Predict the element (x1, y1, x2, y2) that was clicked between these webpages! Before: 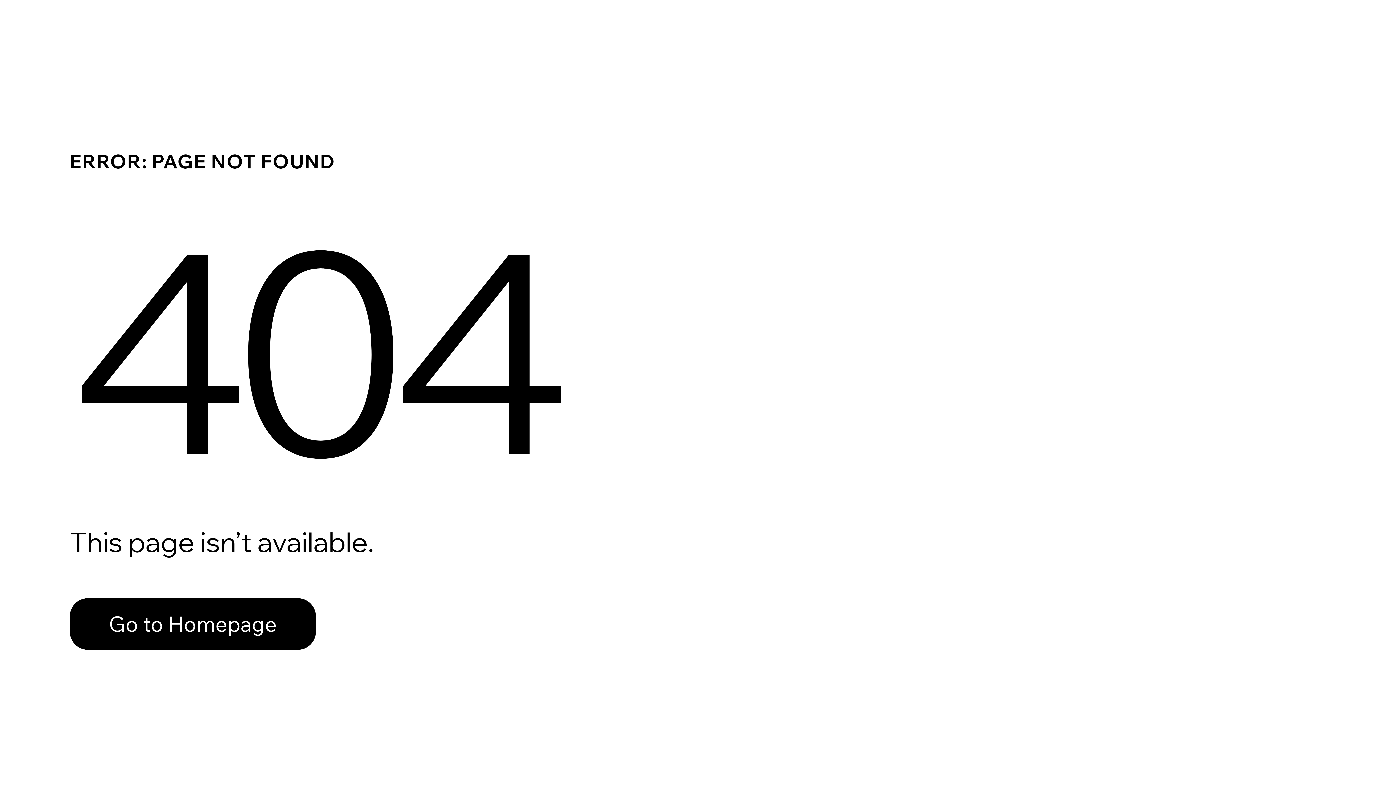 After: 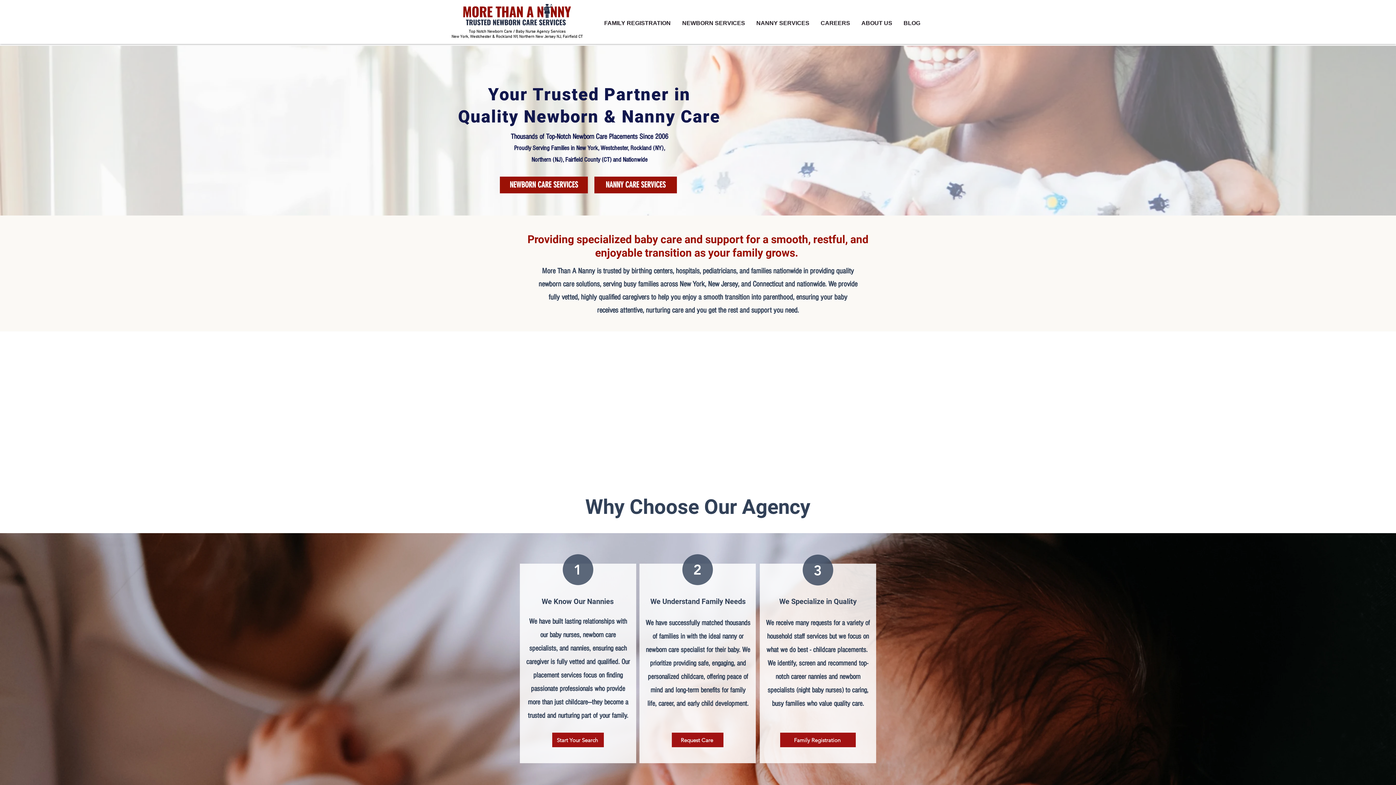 Action: bbox: (69, 598, 316, 650) label: Go to Homepage